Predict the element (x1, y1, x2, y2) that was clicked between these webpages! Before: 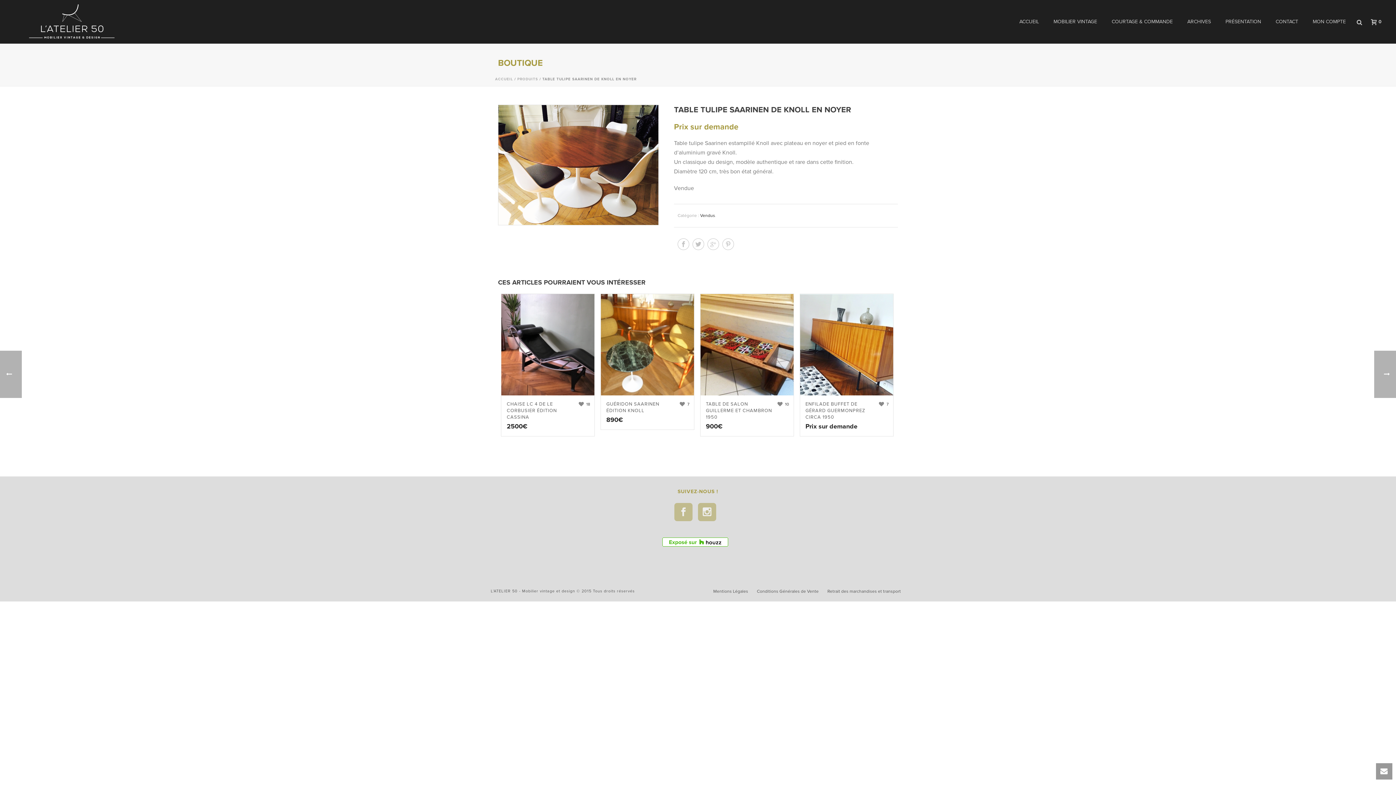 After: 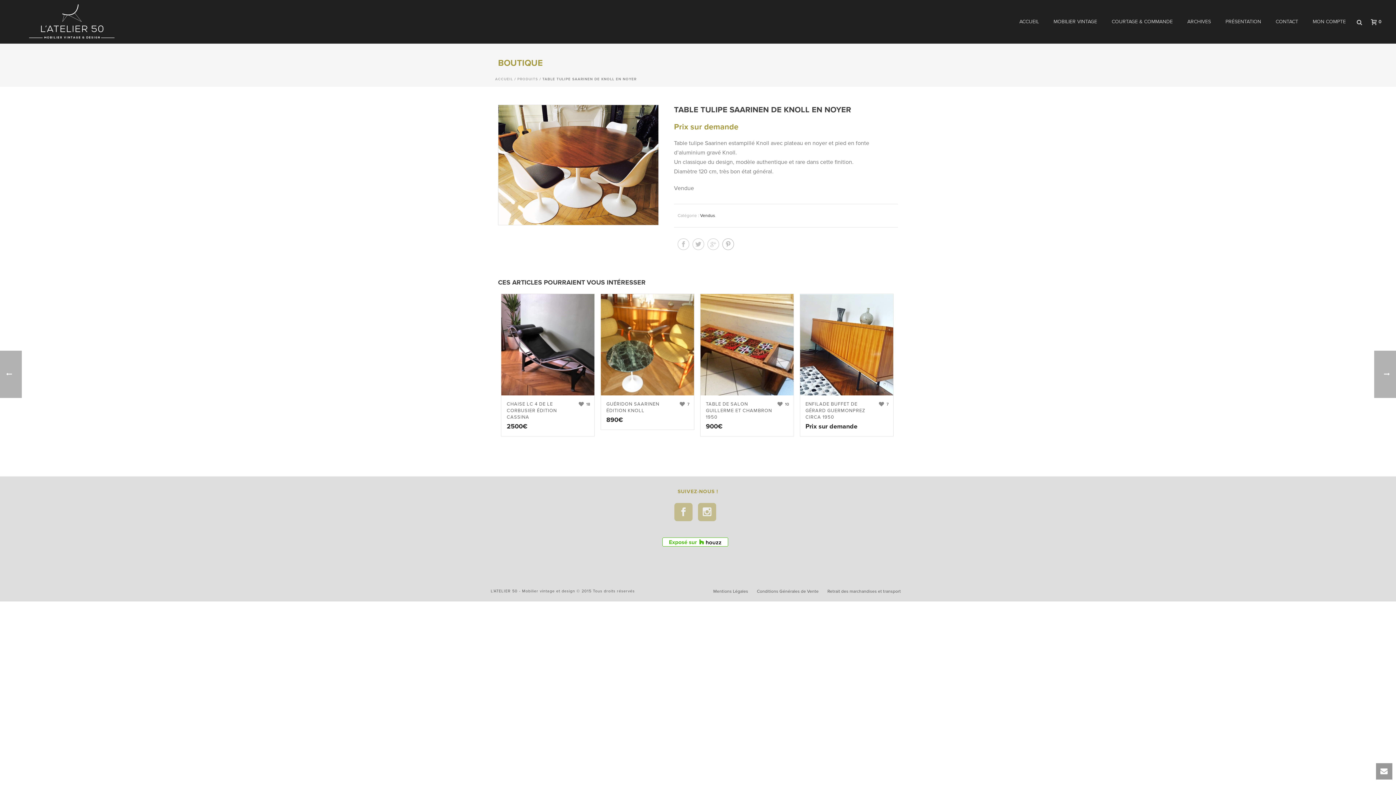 Action: bbox: (722, 238, 734, 250)